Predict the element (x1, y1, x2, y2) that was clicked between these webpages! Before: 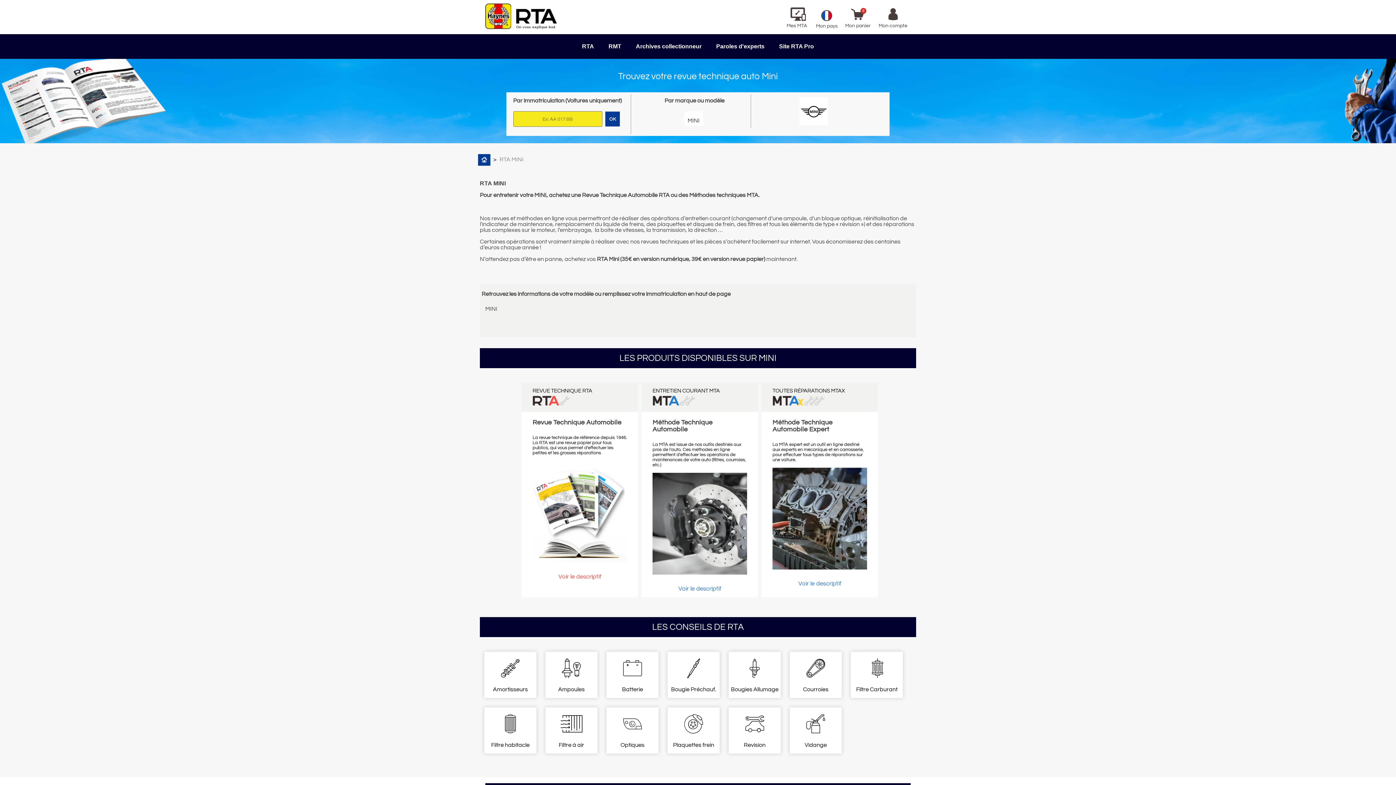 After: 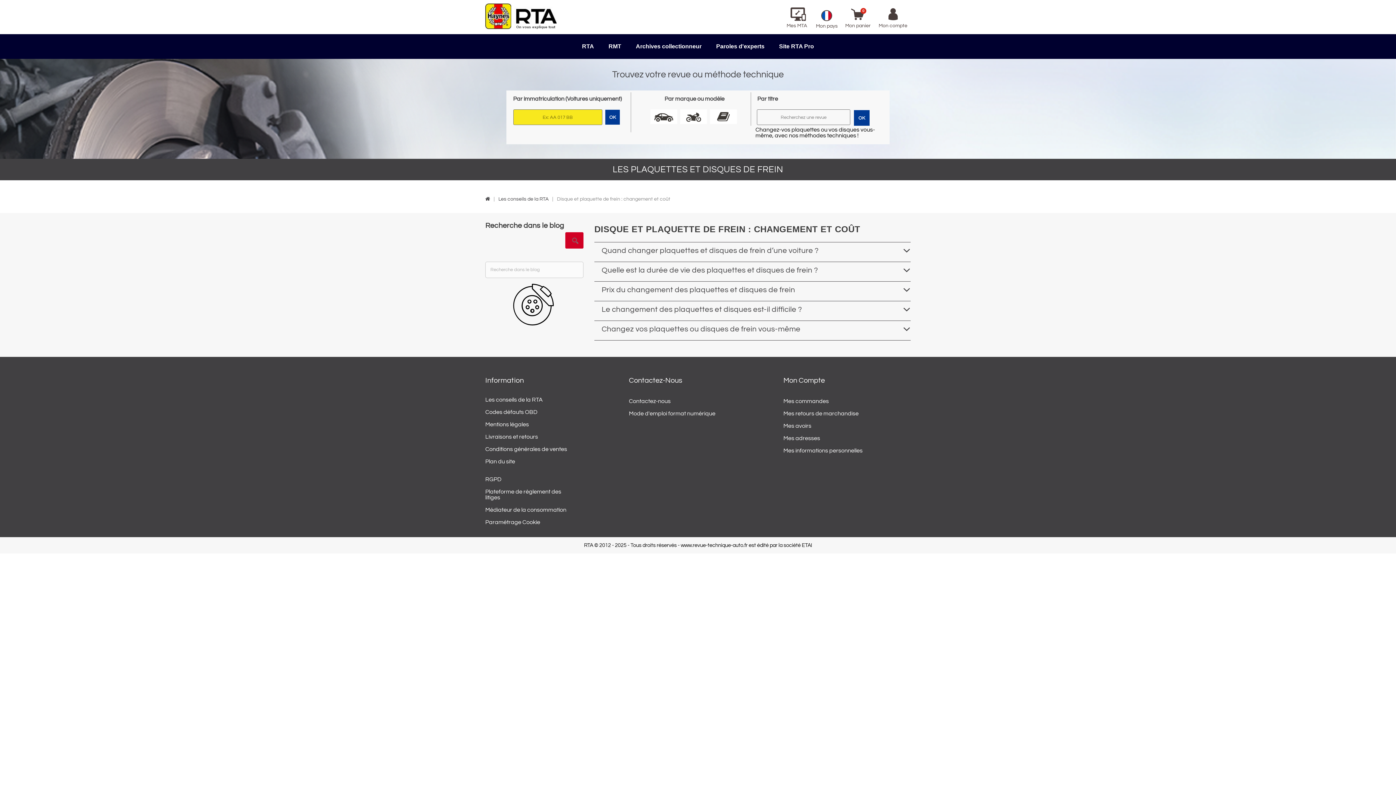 Action: label: Plaquettes frein bbox: (669, 713, 717, 748)